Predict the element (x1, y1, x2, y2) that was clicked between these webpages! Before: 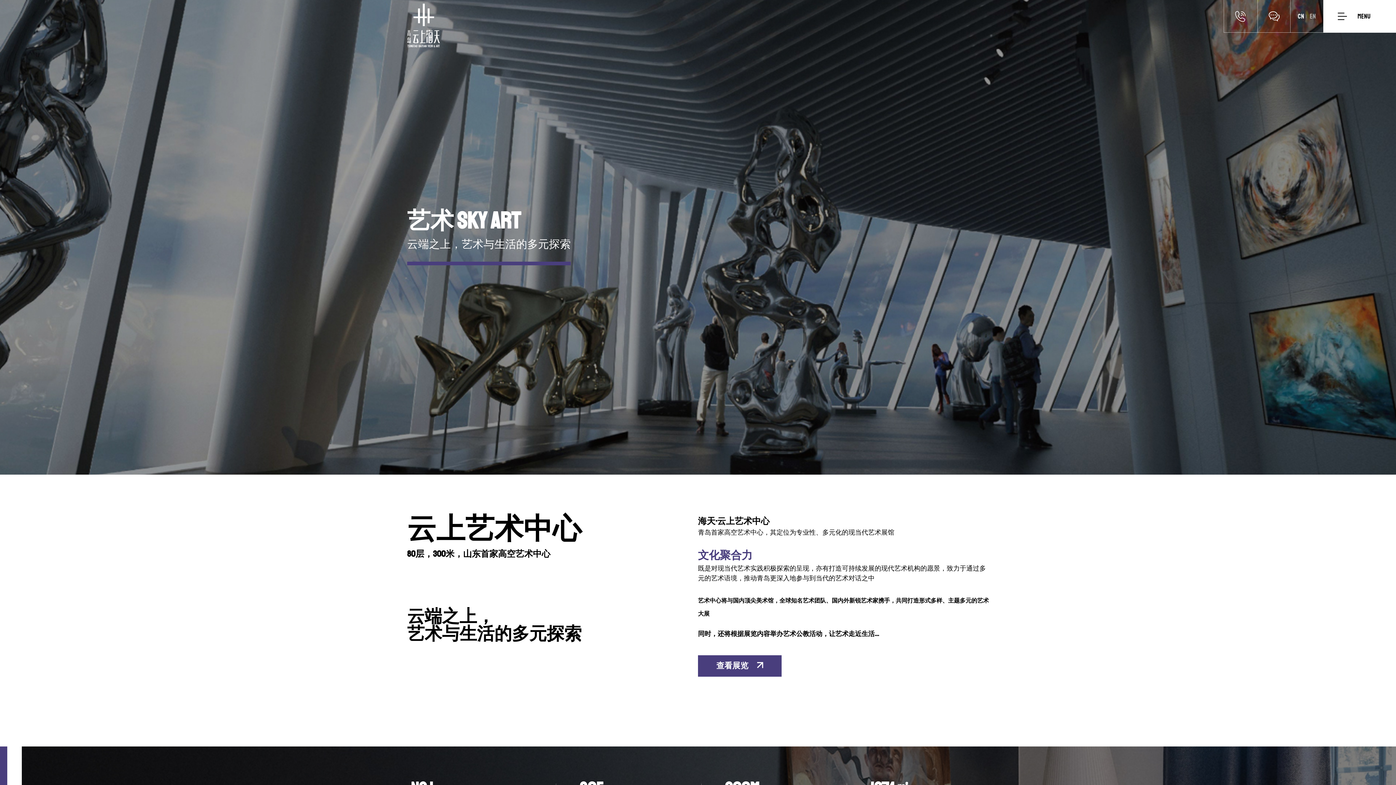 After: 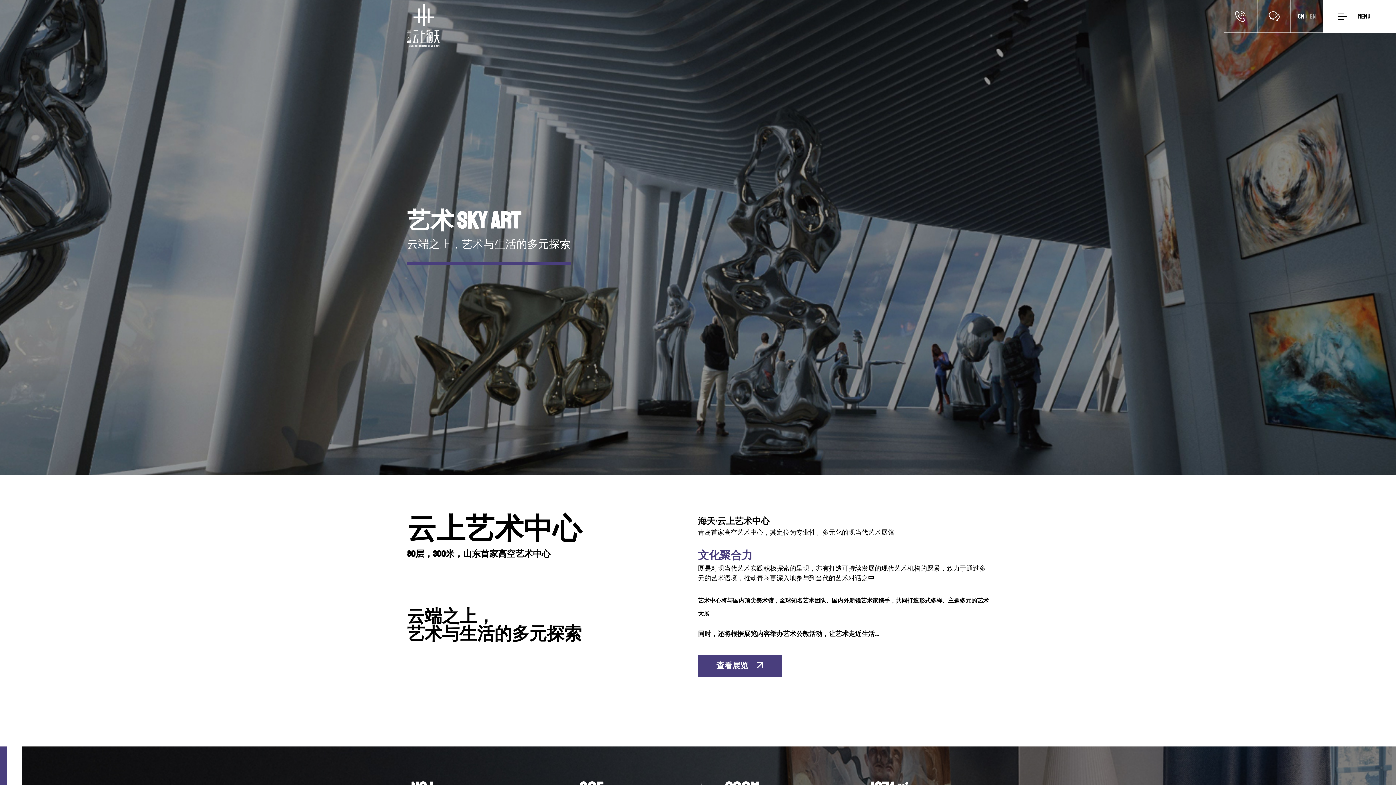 Action: bbox: (1296, 0, 1306, 32) label: CN